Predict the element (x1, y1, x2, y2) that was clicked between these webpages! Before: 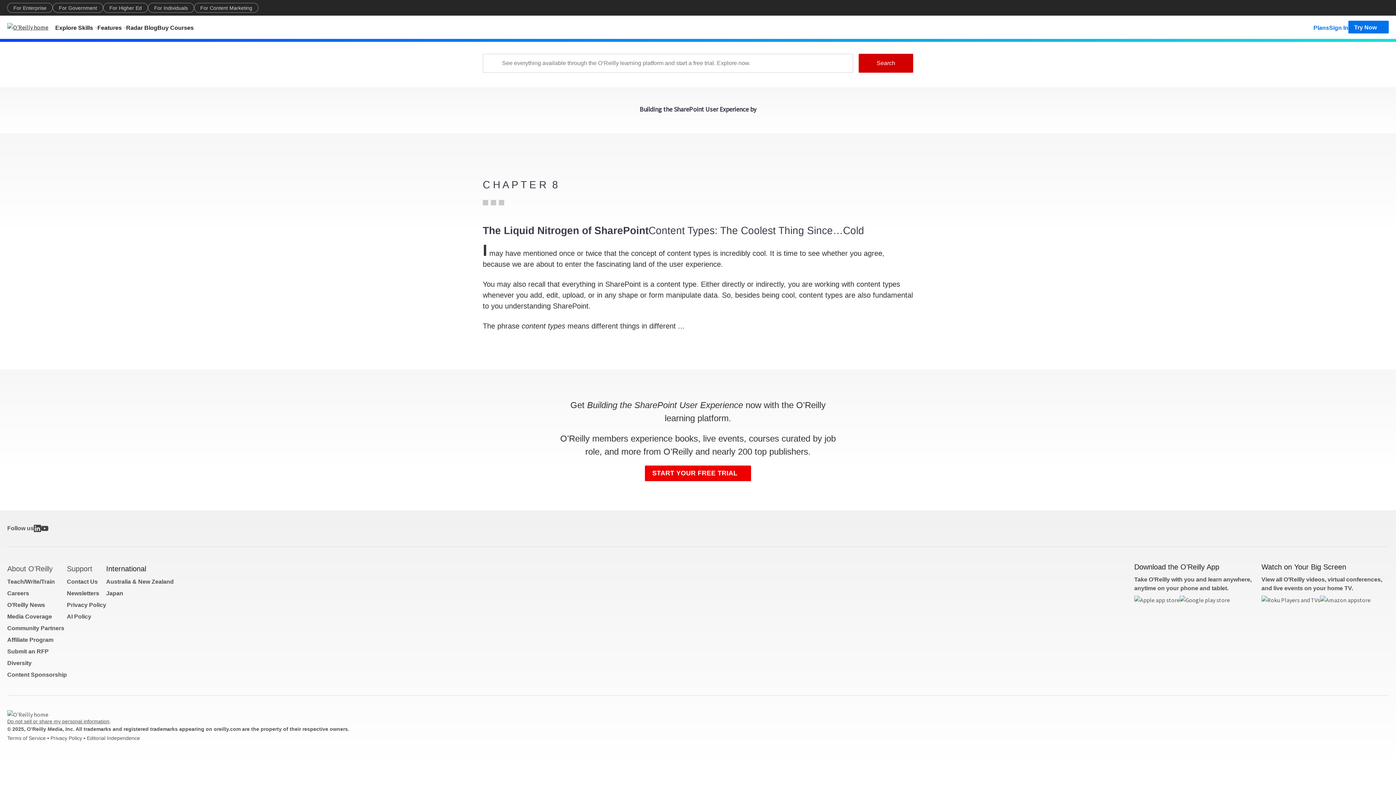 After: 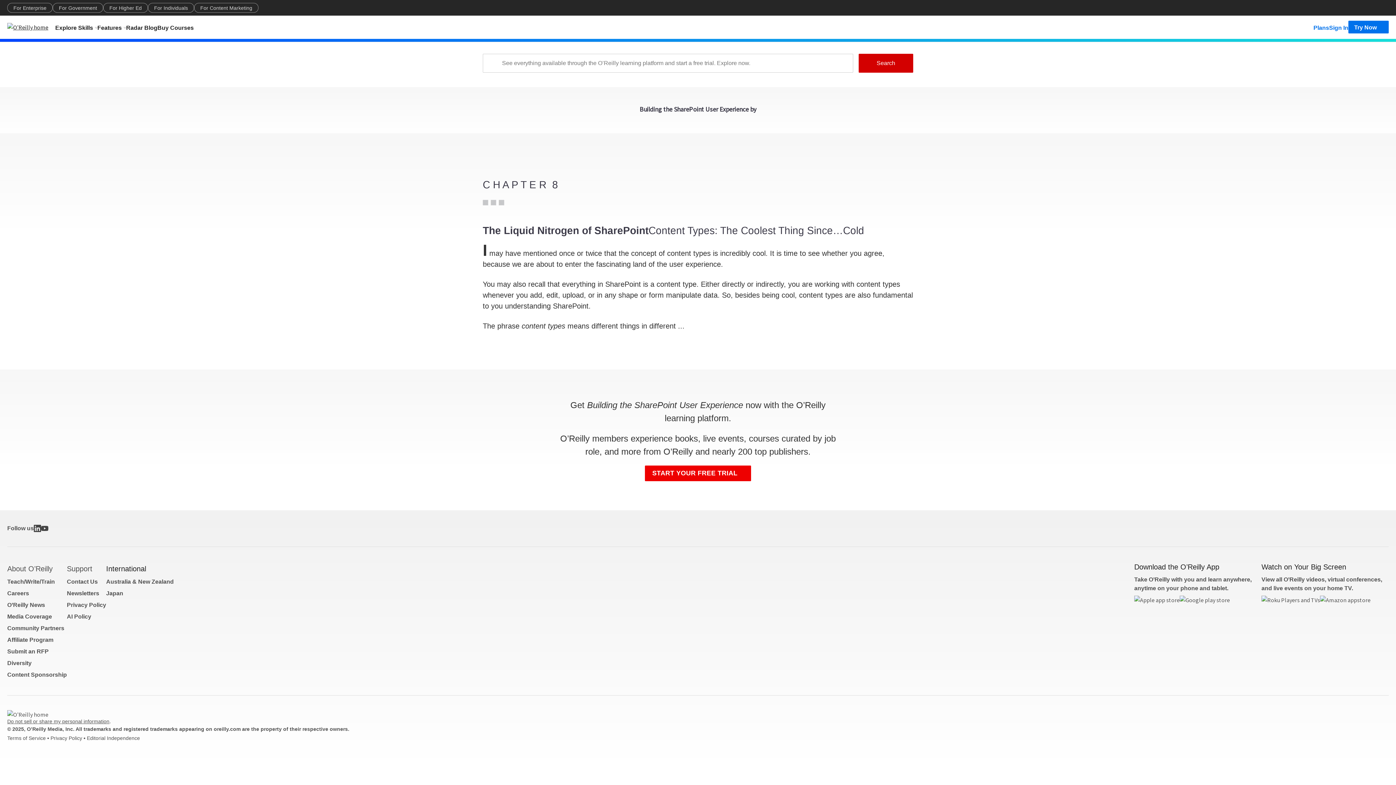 Action: bbox: (33, 525, 41, 532)